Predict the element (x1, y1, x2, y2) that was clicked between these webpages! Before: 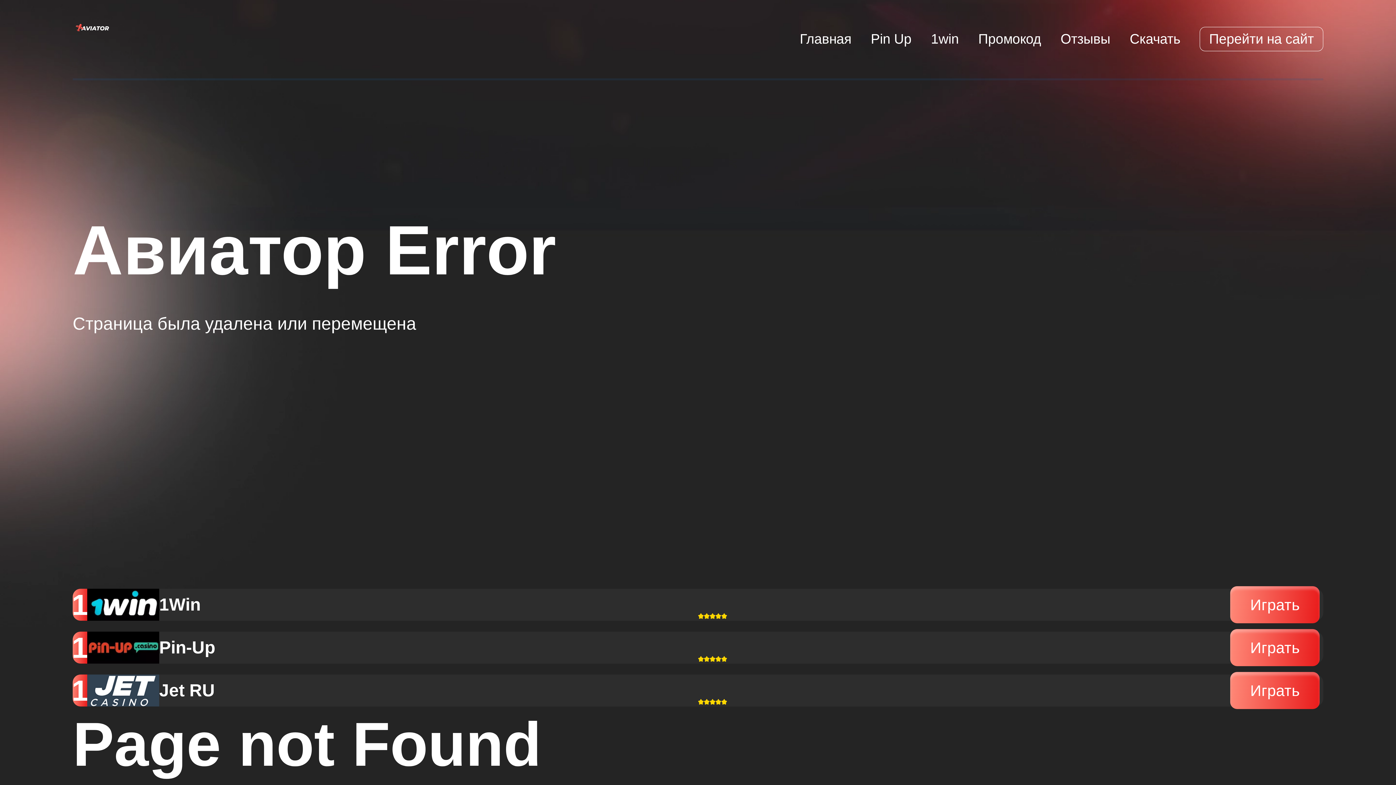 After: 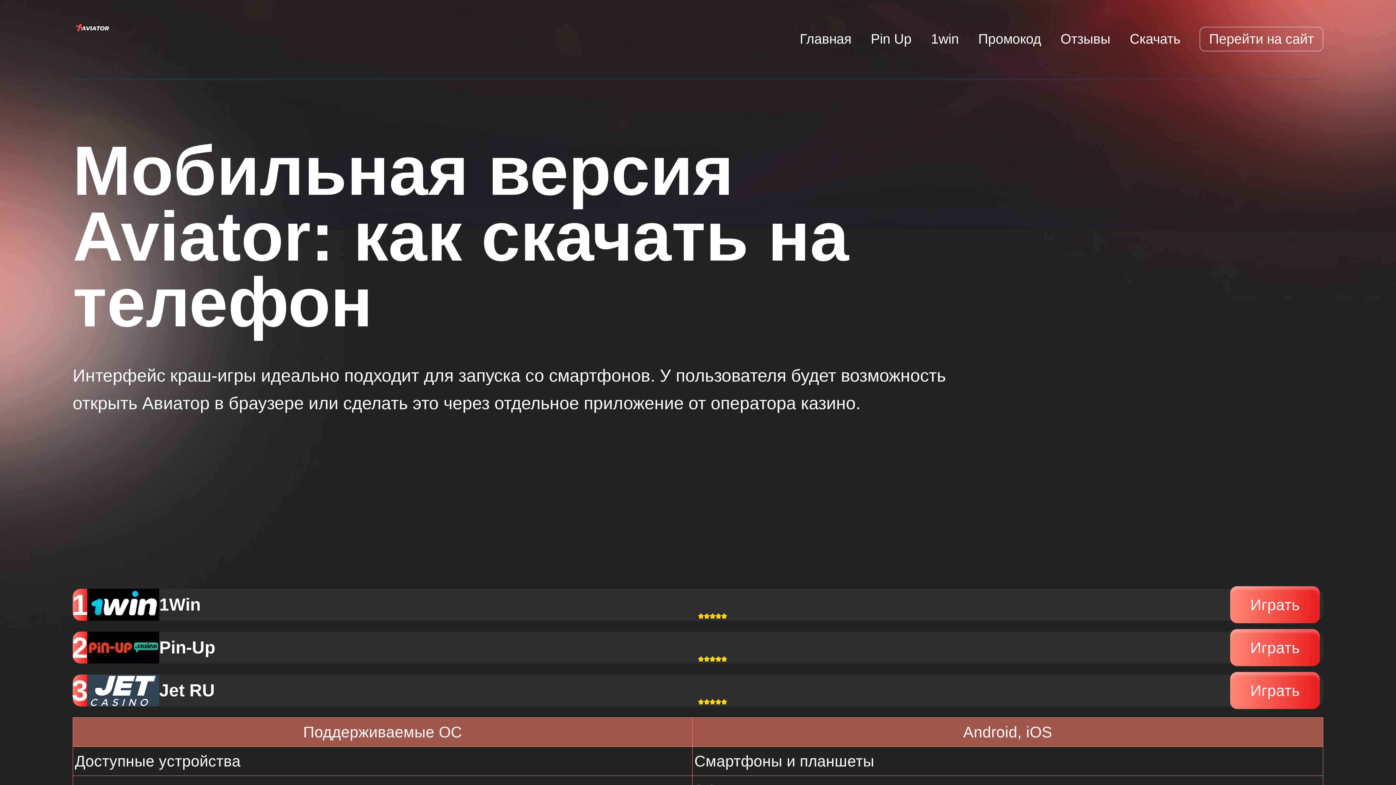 Action: label: Скачать bbox: (1130, 31, 1180, 46)